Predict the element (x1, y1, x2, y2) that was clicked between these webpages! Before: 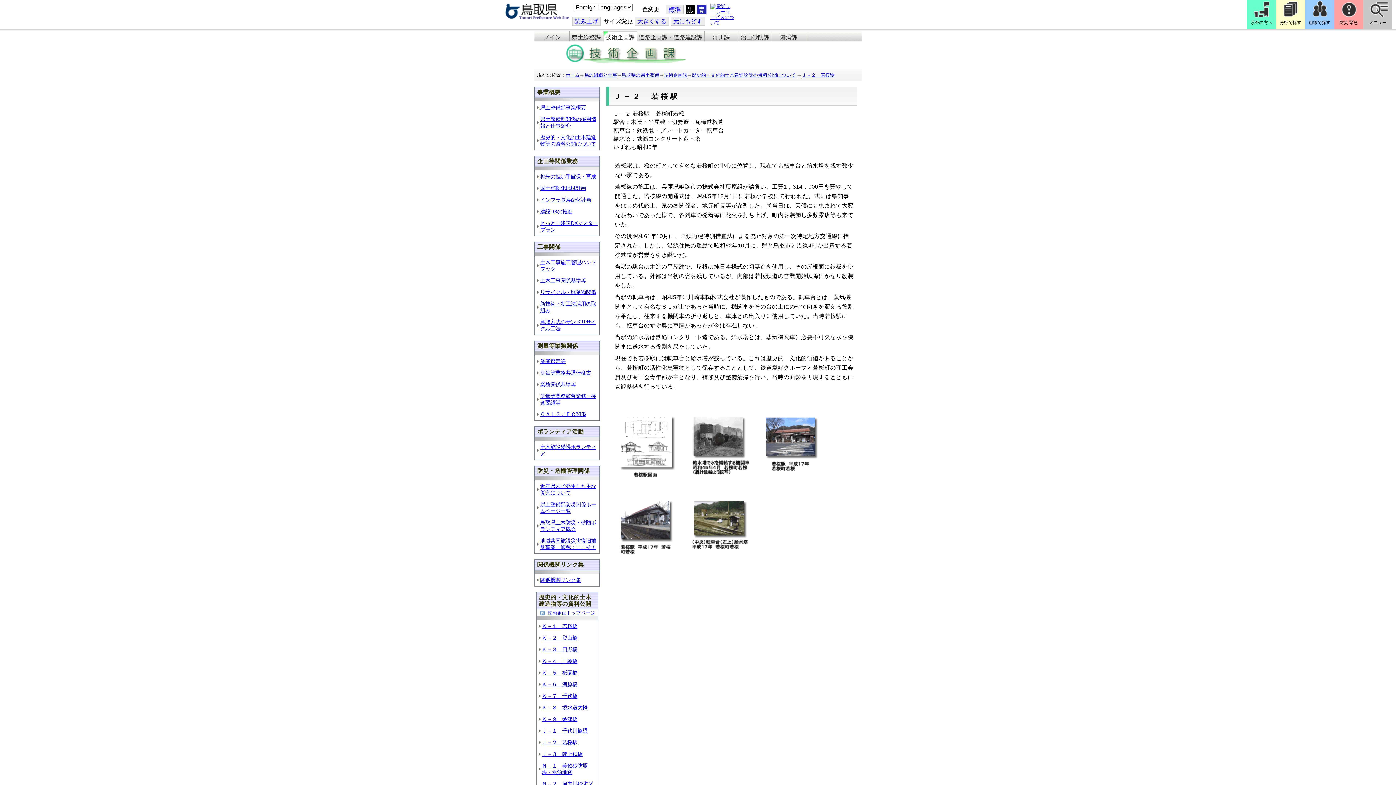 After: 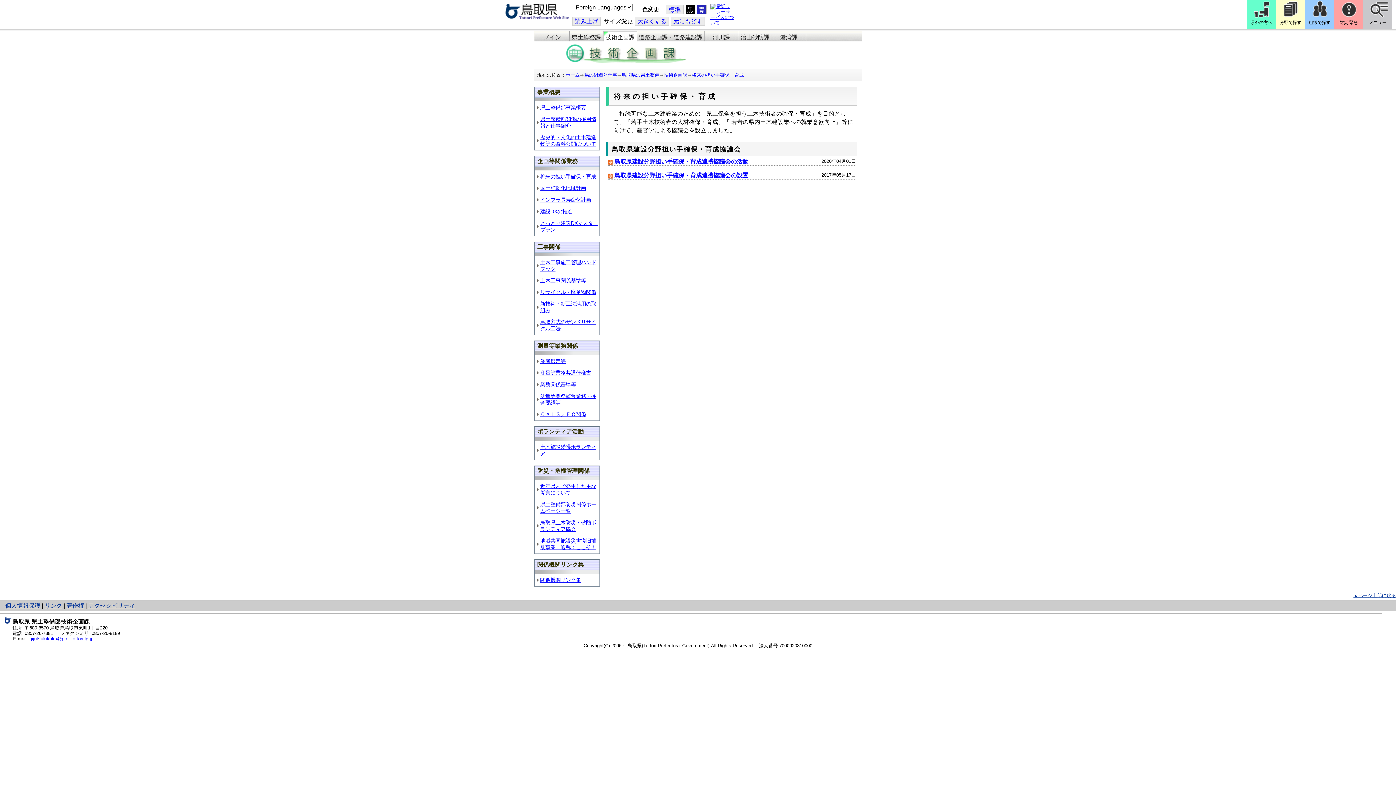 Action: label: 将来の担い手確保・育成 bbox: (540, 173, 596, 179)